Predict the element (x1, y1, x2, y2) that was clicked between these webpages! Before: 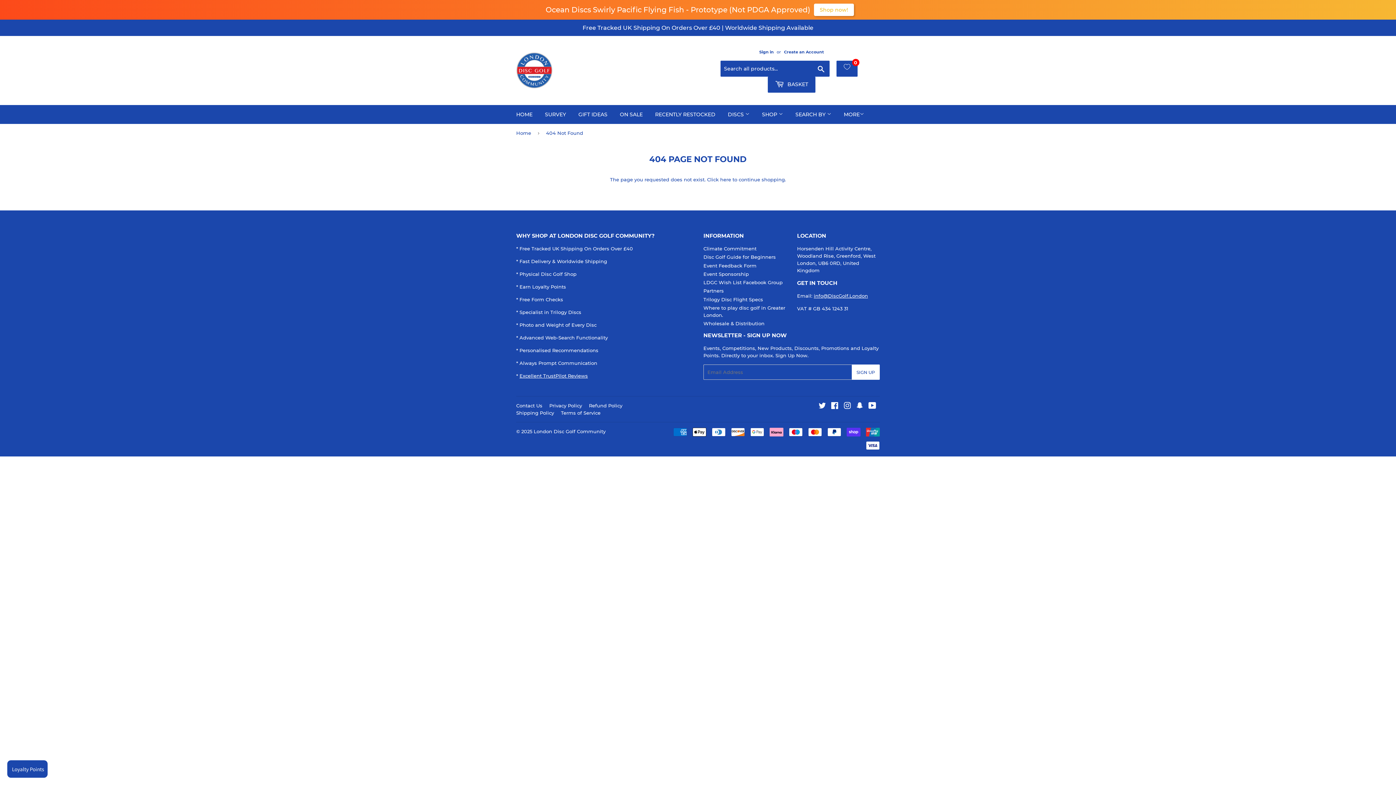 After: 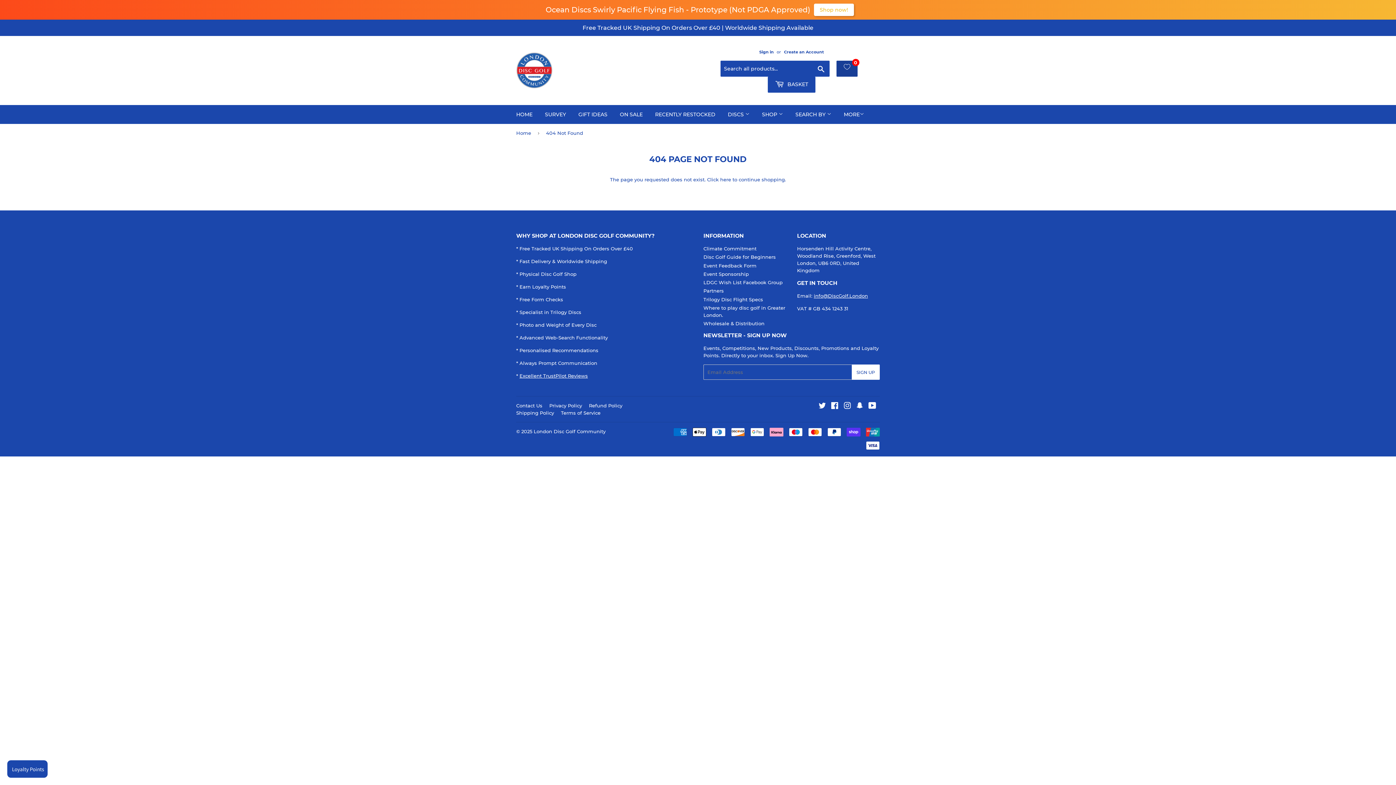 Action: bbox: (836, 60, 857, 76) label: 0